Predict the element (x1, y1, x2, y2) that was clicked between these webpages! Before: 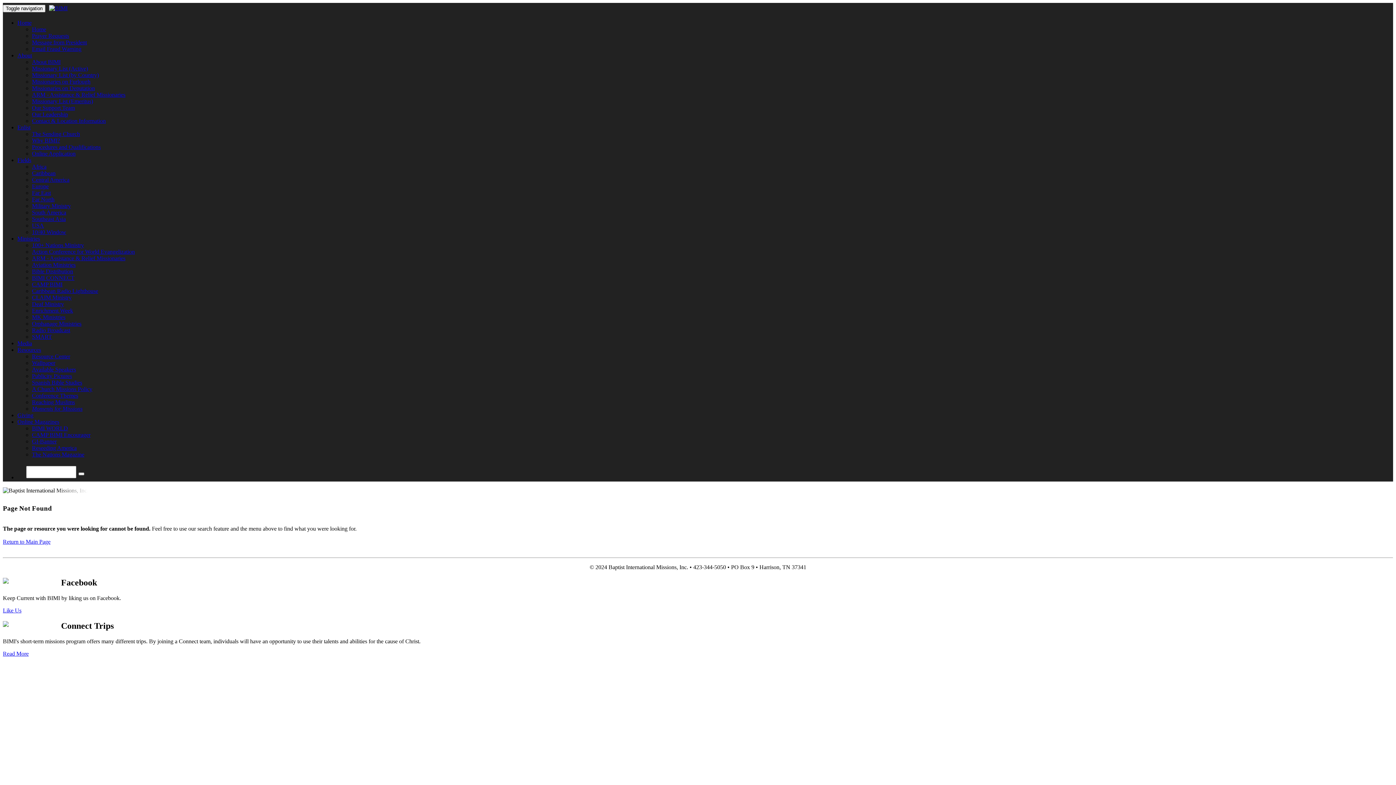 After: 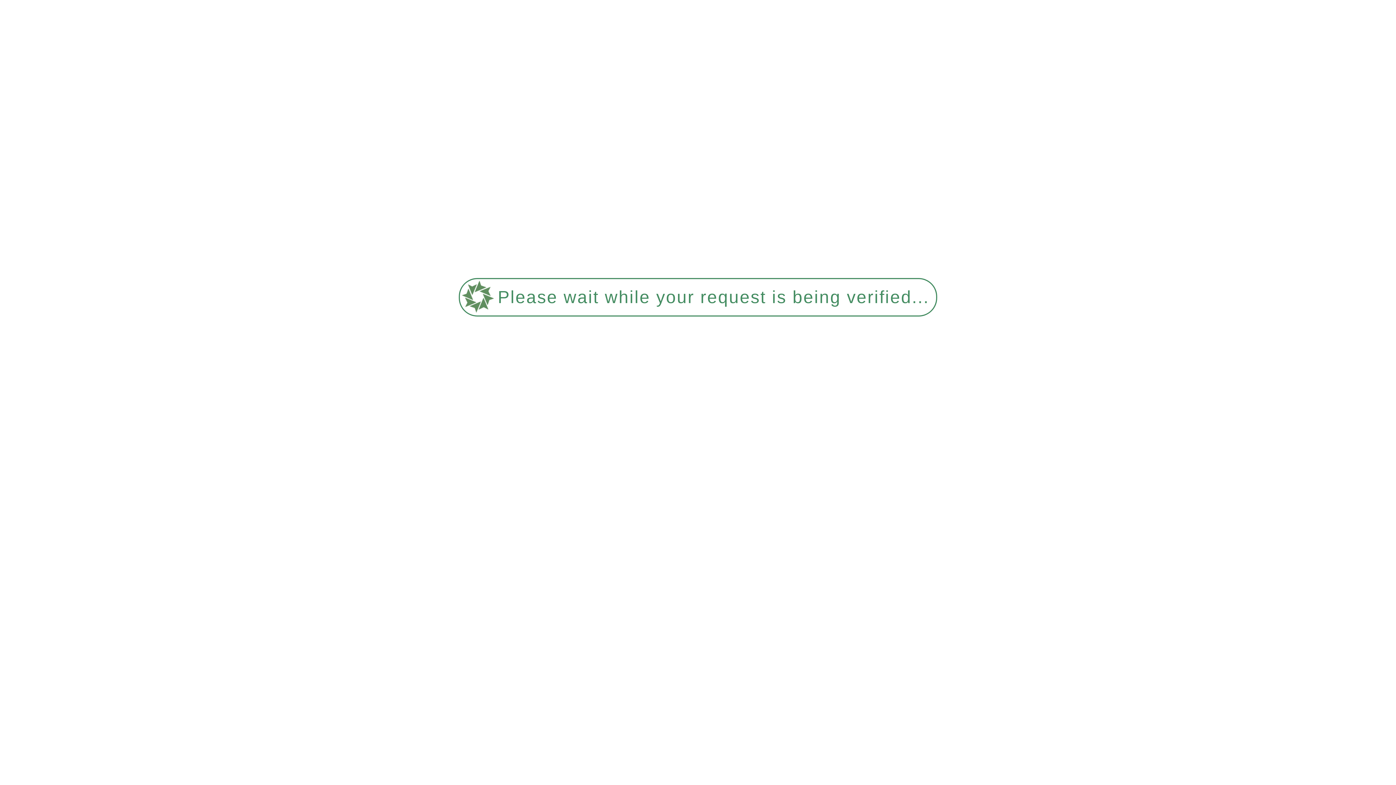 Action: label: Our Support Team bbox: (32, 104, 74, 110)